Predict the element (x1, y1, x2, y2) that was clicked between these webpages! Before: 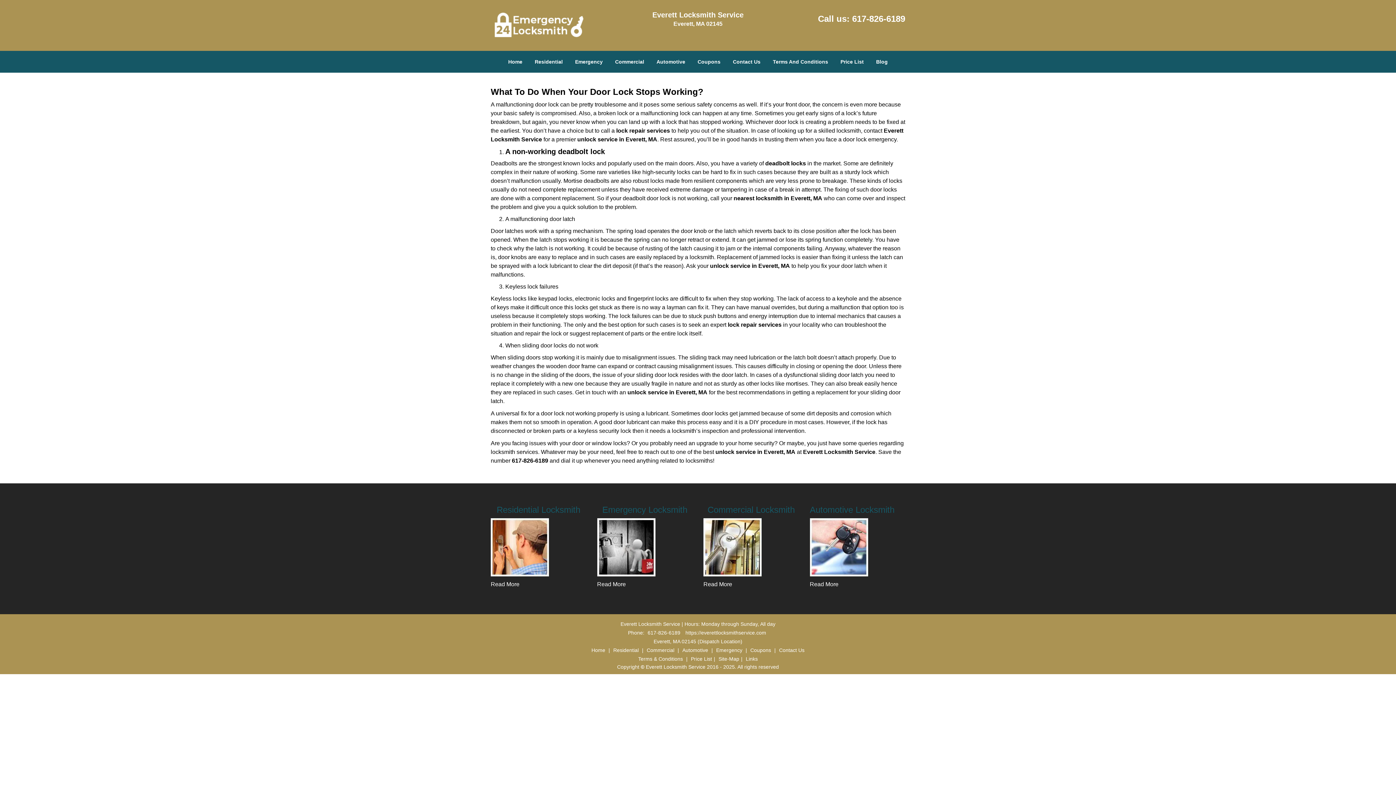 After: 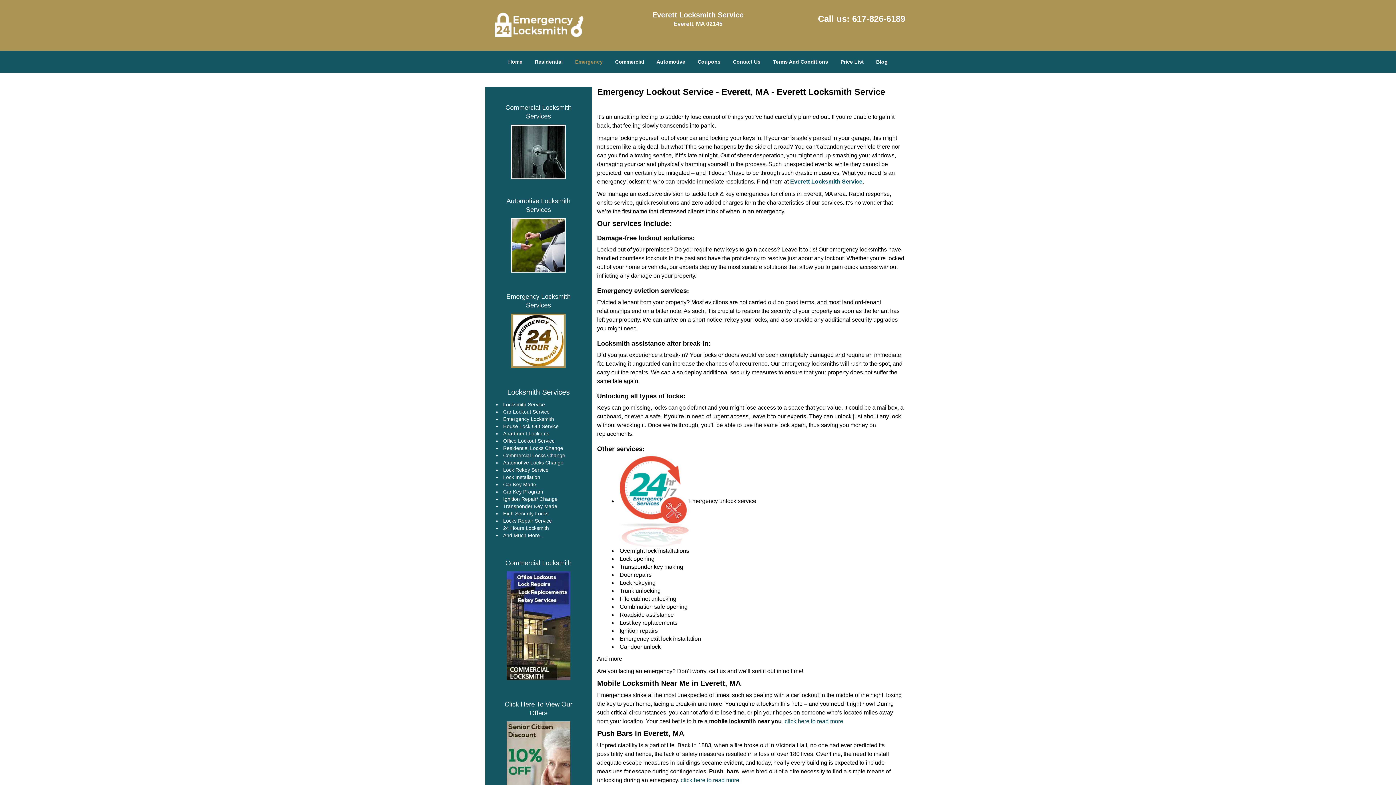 Action: bbox: (569, 41, 608, 63) label: Emergency